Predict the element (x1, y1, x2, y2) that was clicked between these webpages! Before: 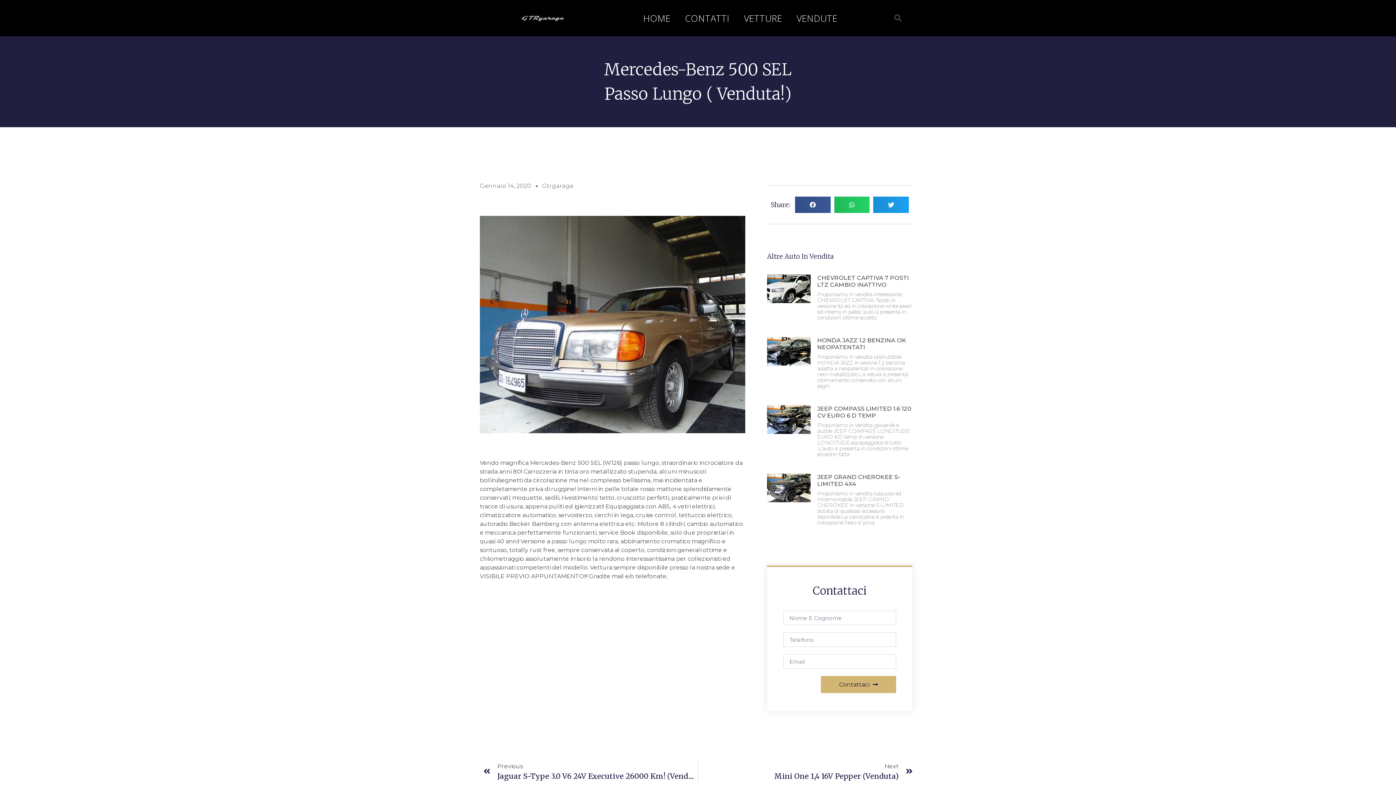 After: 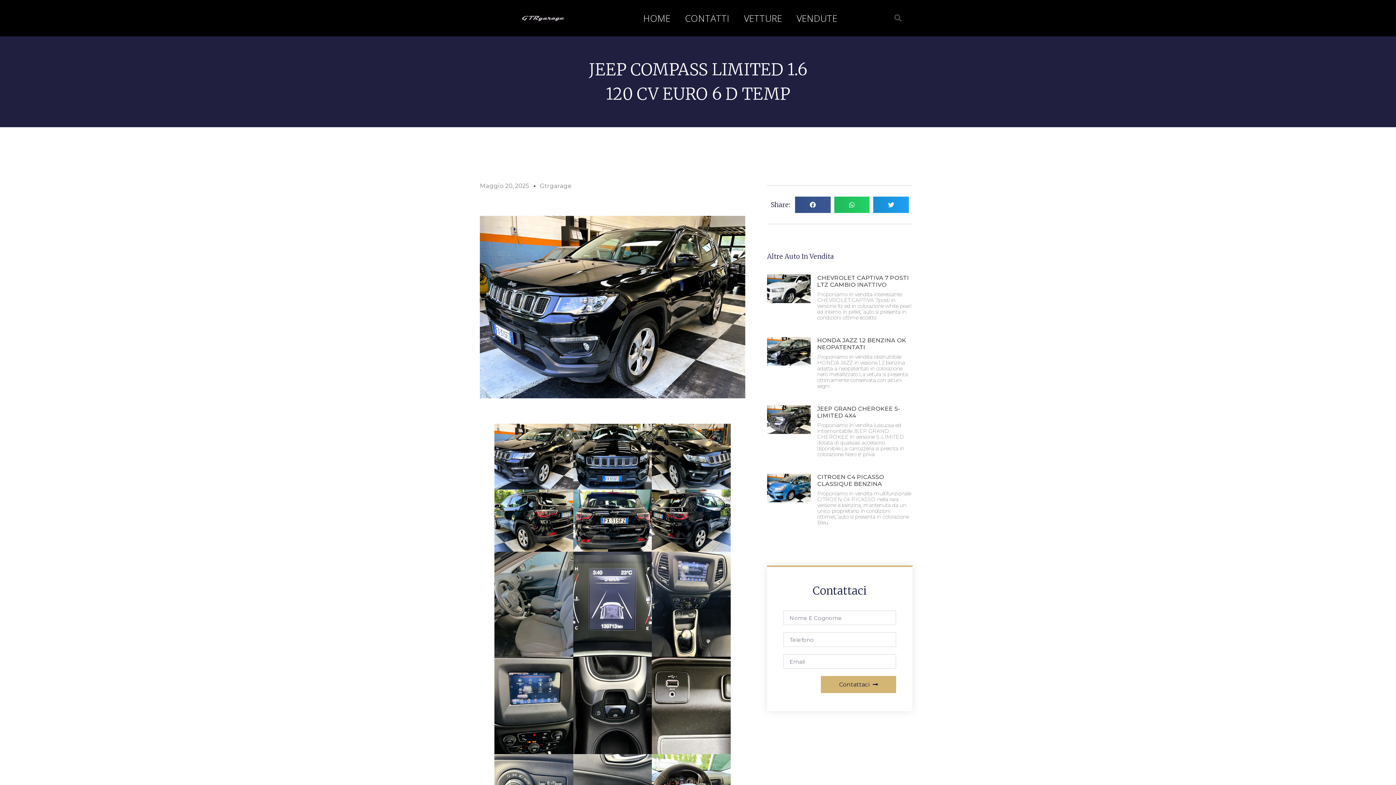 Action: bbox: (817, 405, 911, 419) label: JEEP COMPASS LIMITED 1.6 120 CV EURO 6 D TEMP